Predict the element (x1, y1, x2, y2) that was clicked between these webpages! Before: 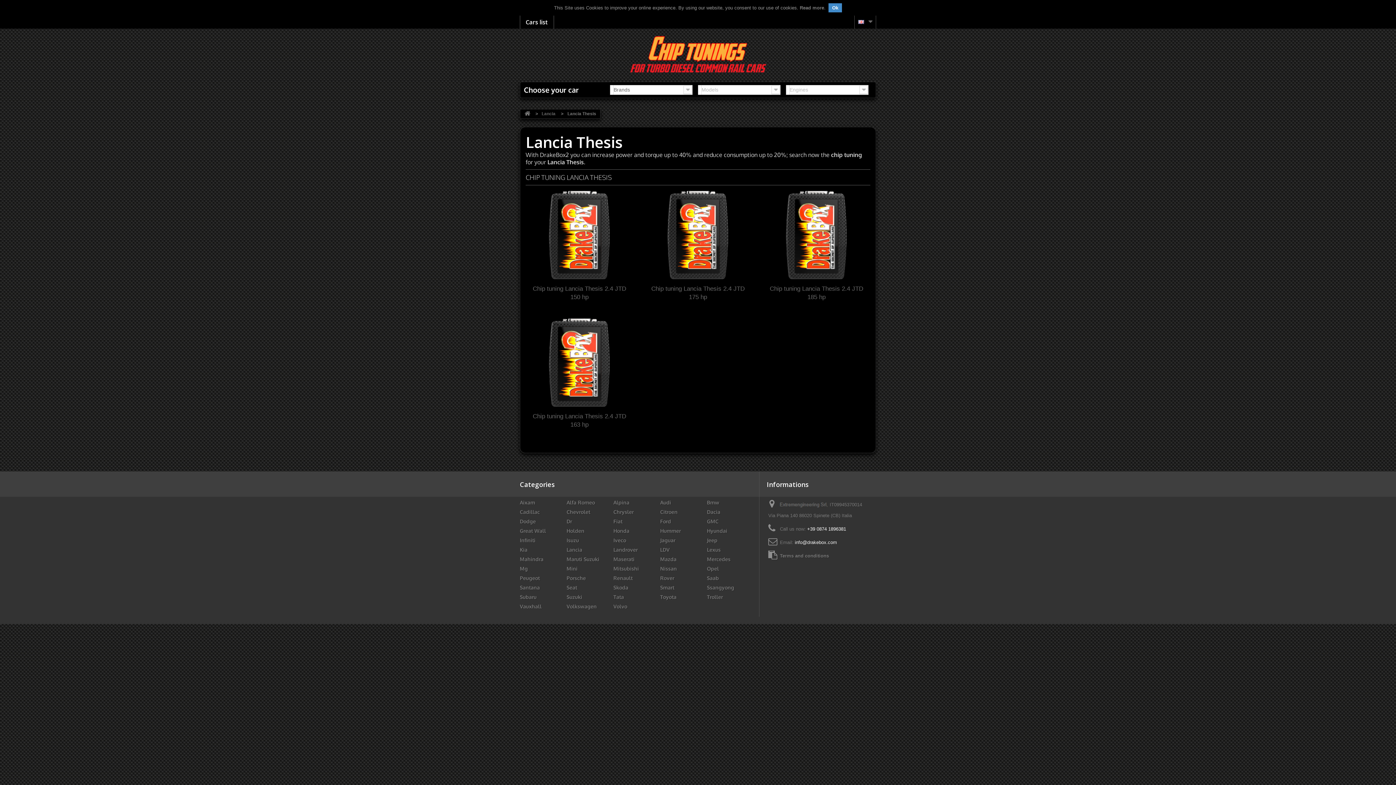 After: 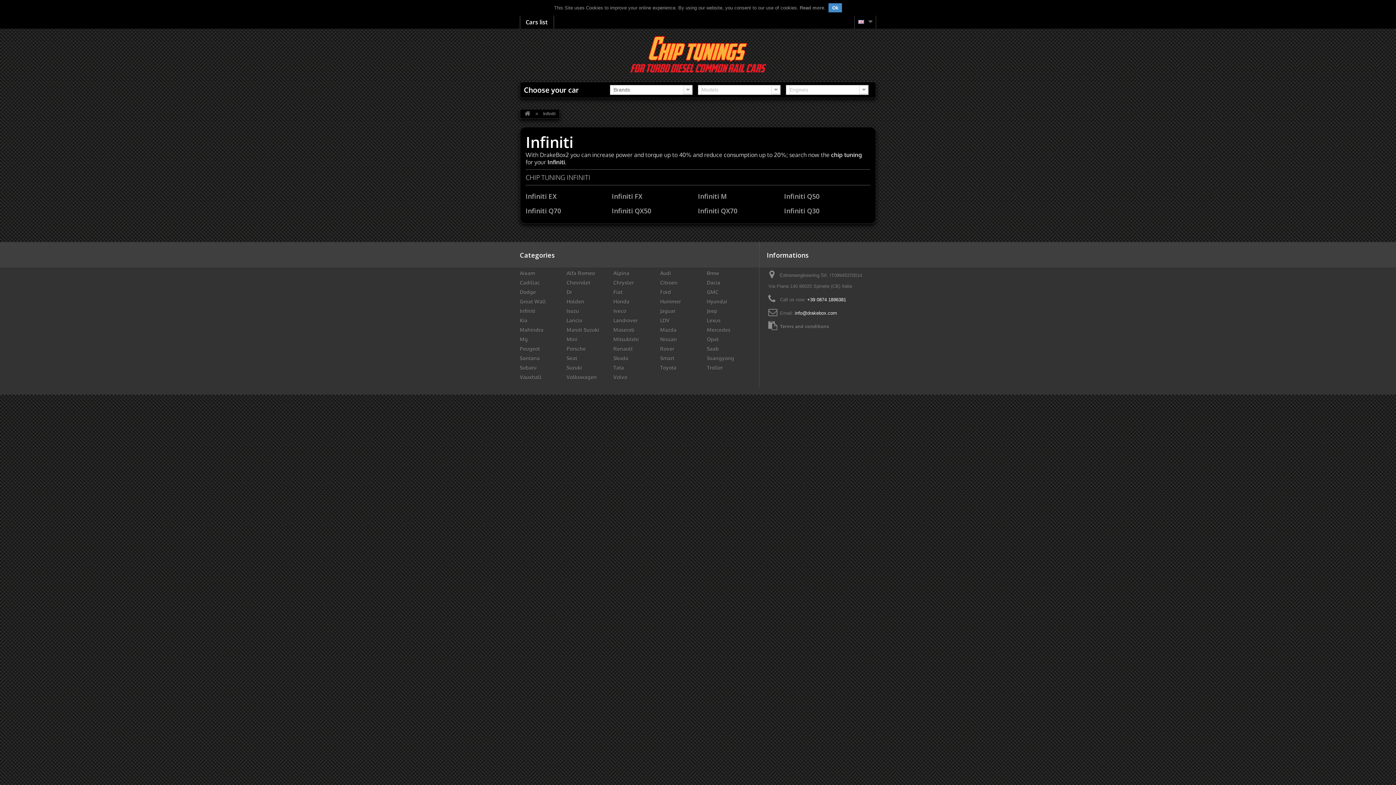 Action: label: Infiniti bbox: (520, 537, 535, 543)